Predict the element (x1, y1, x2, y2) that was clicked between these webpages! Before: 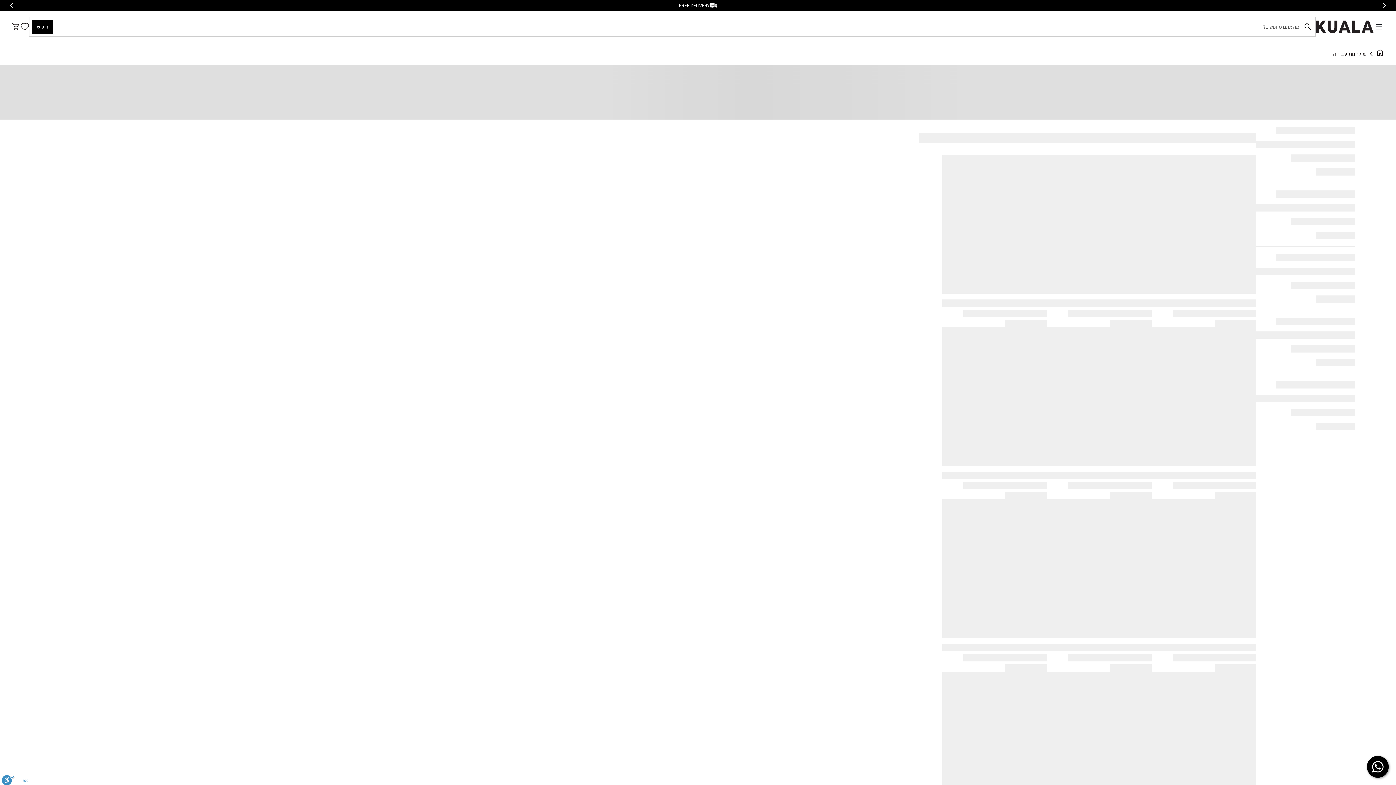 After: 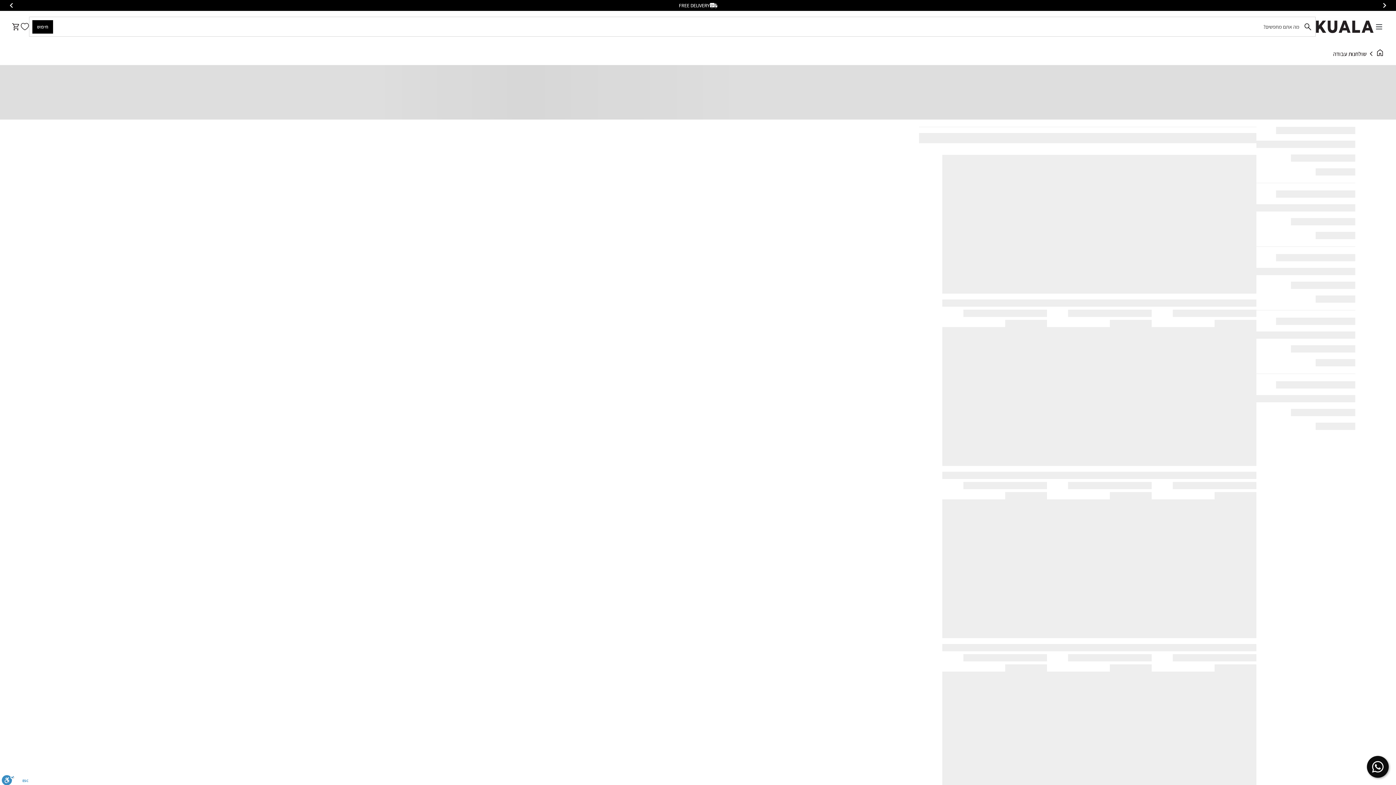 Action: bbox: (1367, 756, 1389, 778) label: Chat on WhatsApp